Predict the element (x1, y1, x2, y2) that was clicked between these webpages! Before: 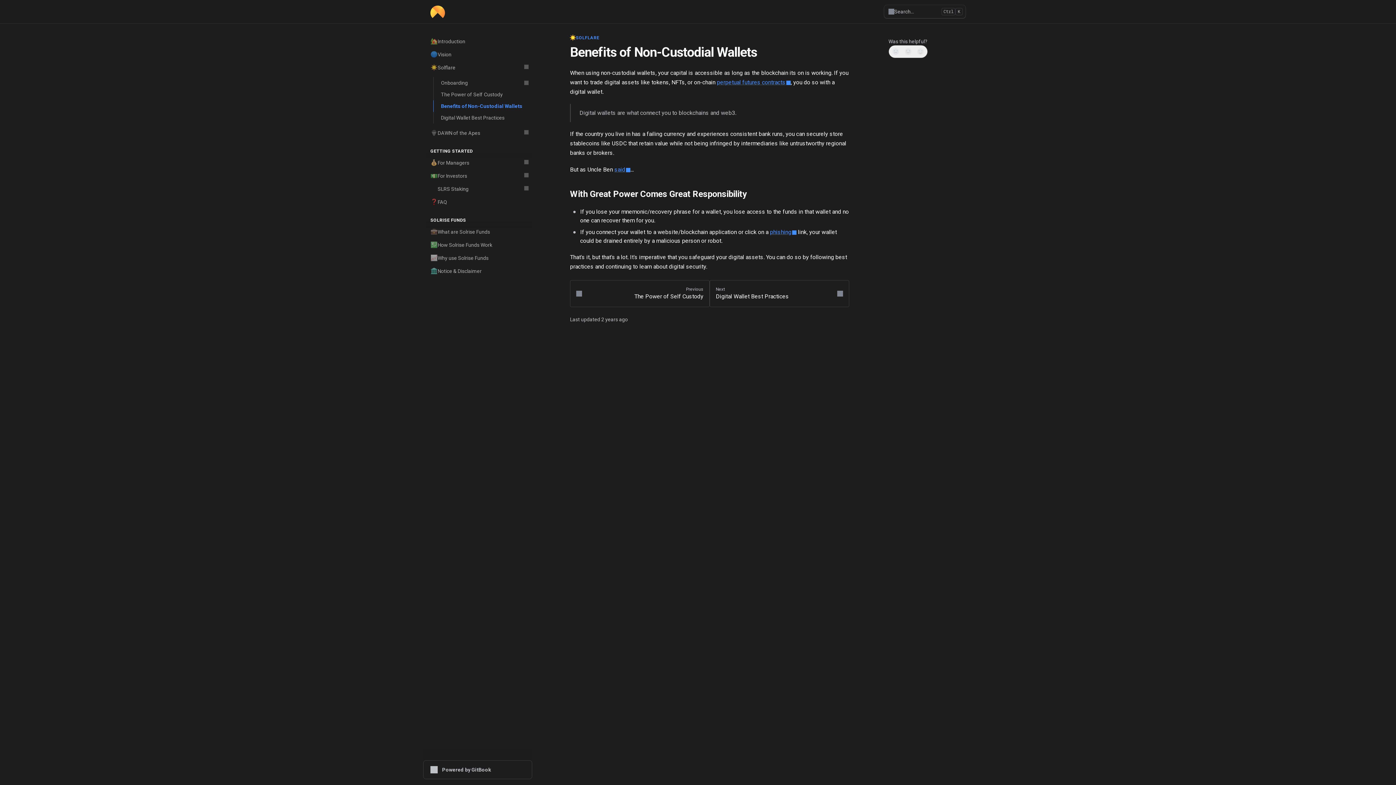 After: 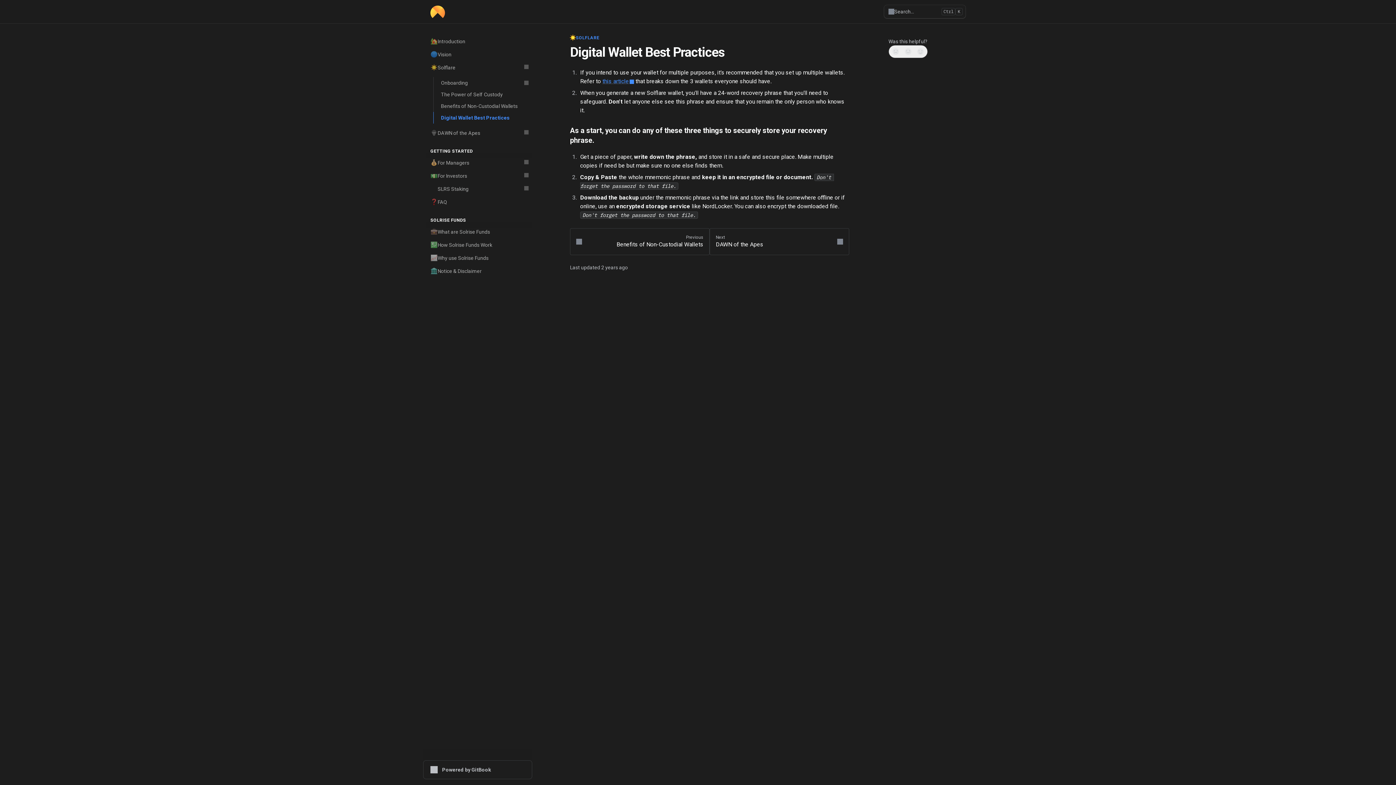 Action: bbox: (433, 112, 532, 123) label: Digital Wallet Best Practices